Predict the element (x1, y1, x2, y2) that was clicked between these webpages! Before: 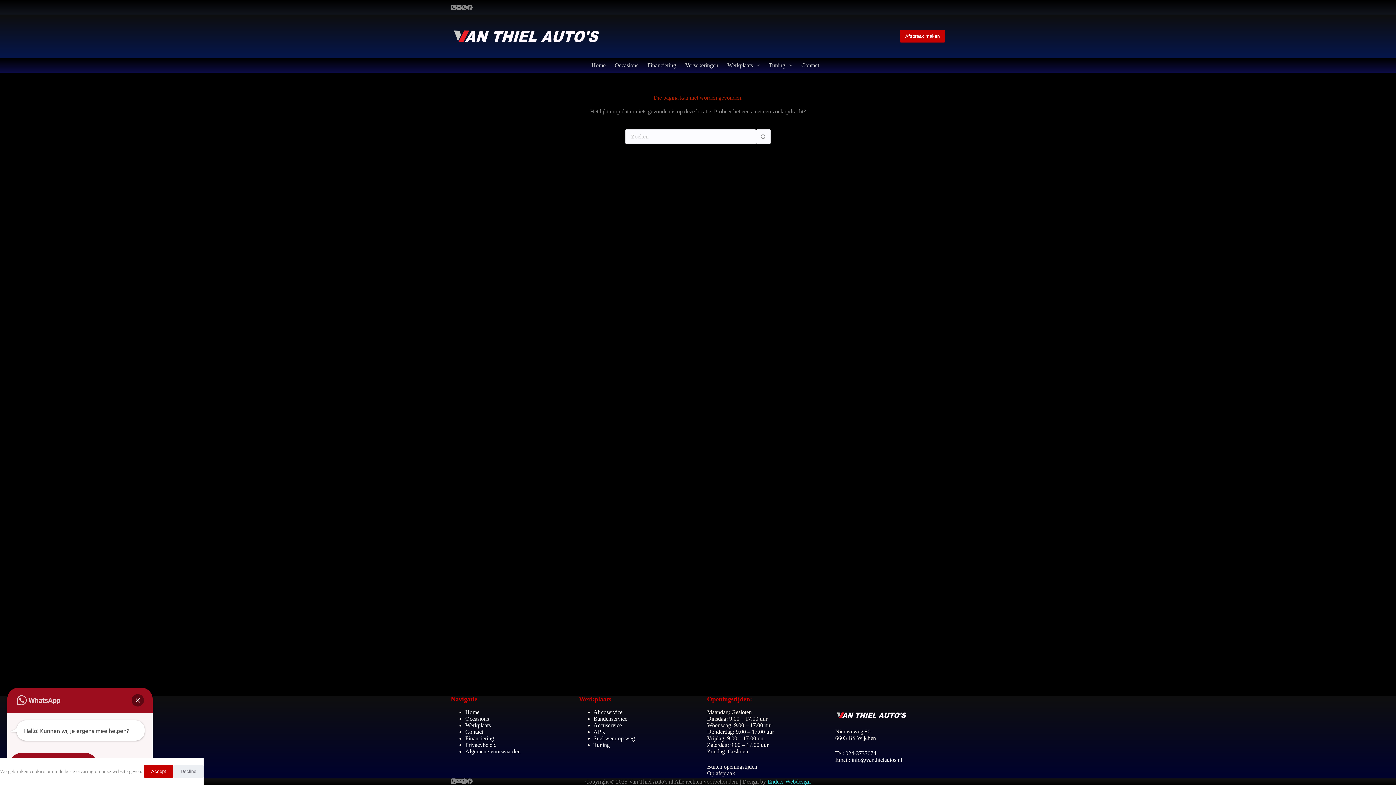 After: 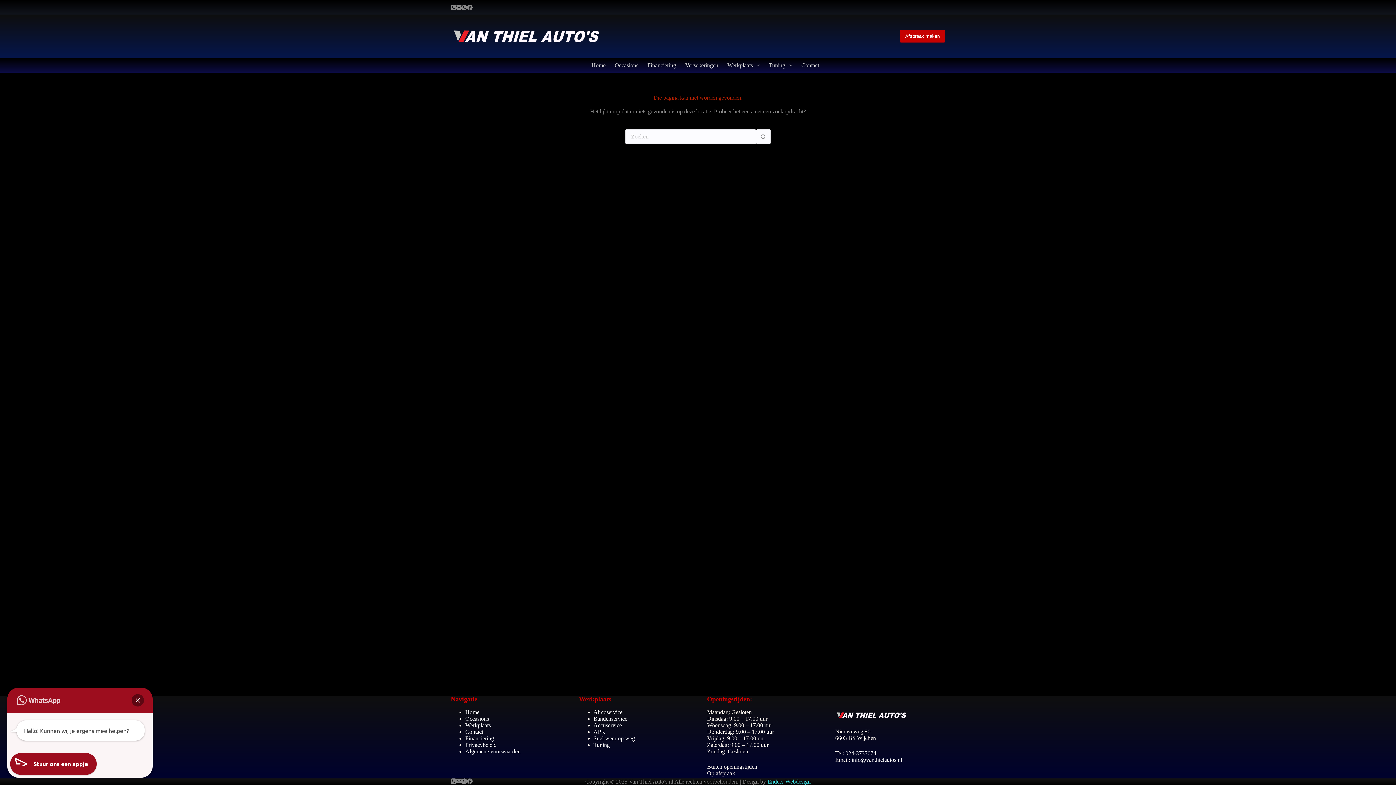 Action: label: Accept bbox: (144, 765, 173, 778)